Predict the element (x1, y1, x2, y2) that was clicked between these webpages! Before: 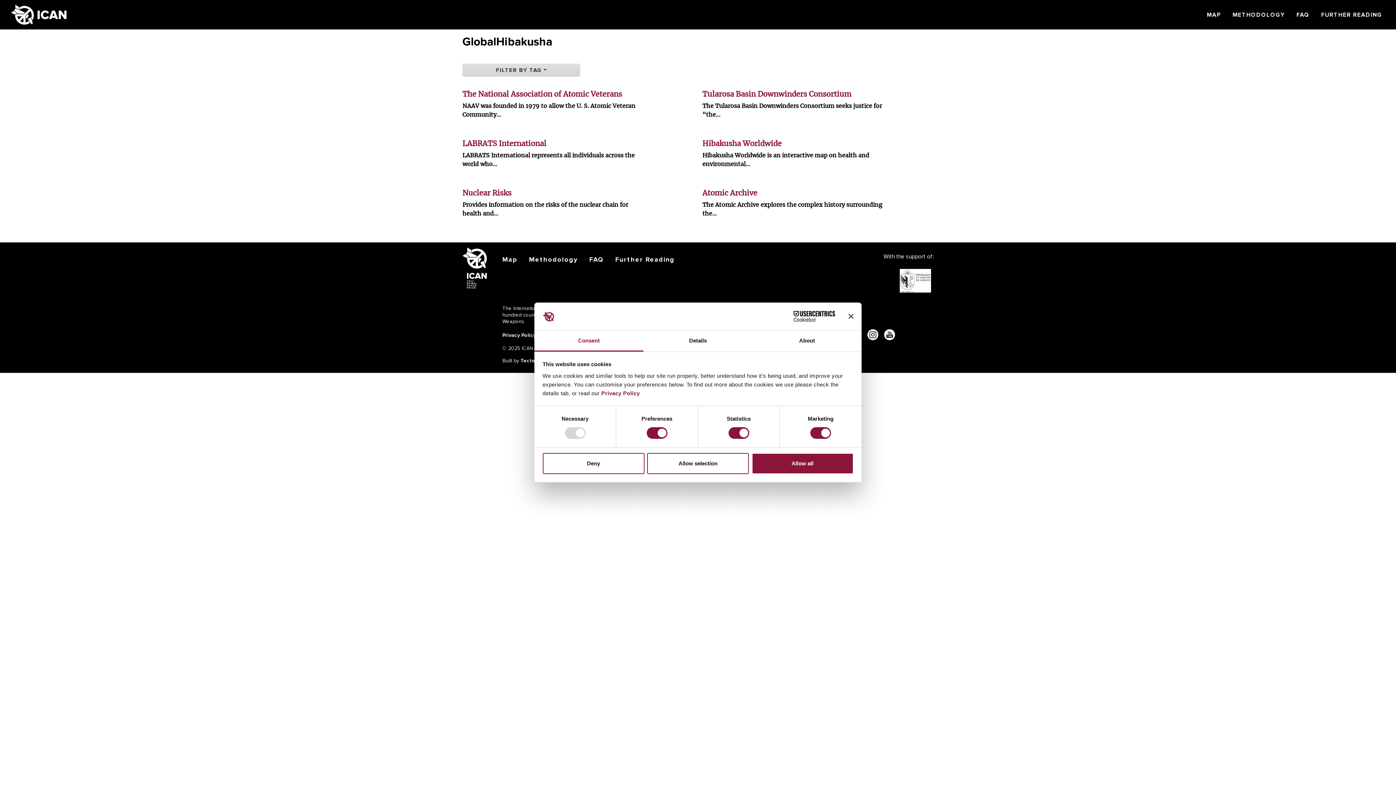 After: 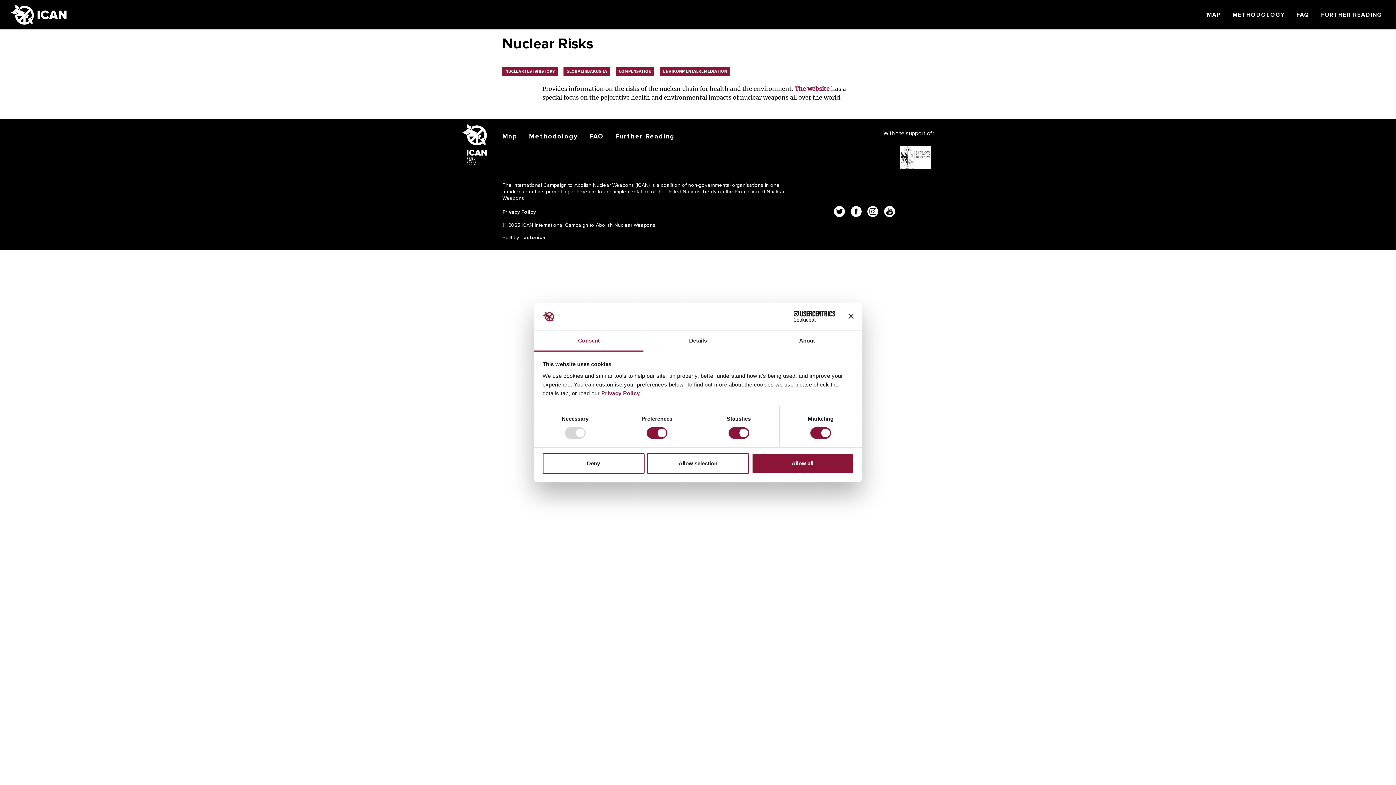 Action: label: Nuclear Risks

Provides information on the risks of the nuclear chain for health and… bbox: (462, 188, 693, 223)